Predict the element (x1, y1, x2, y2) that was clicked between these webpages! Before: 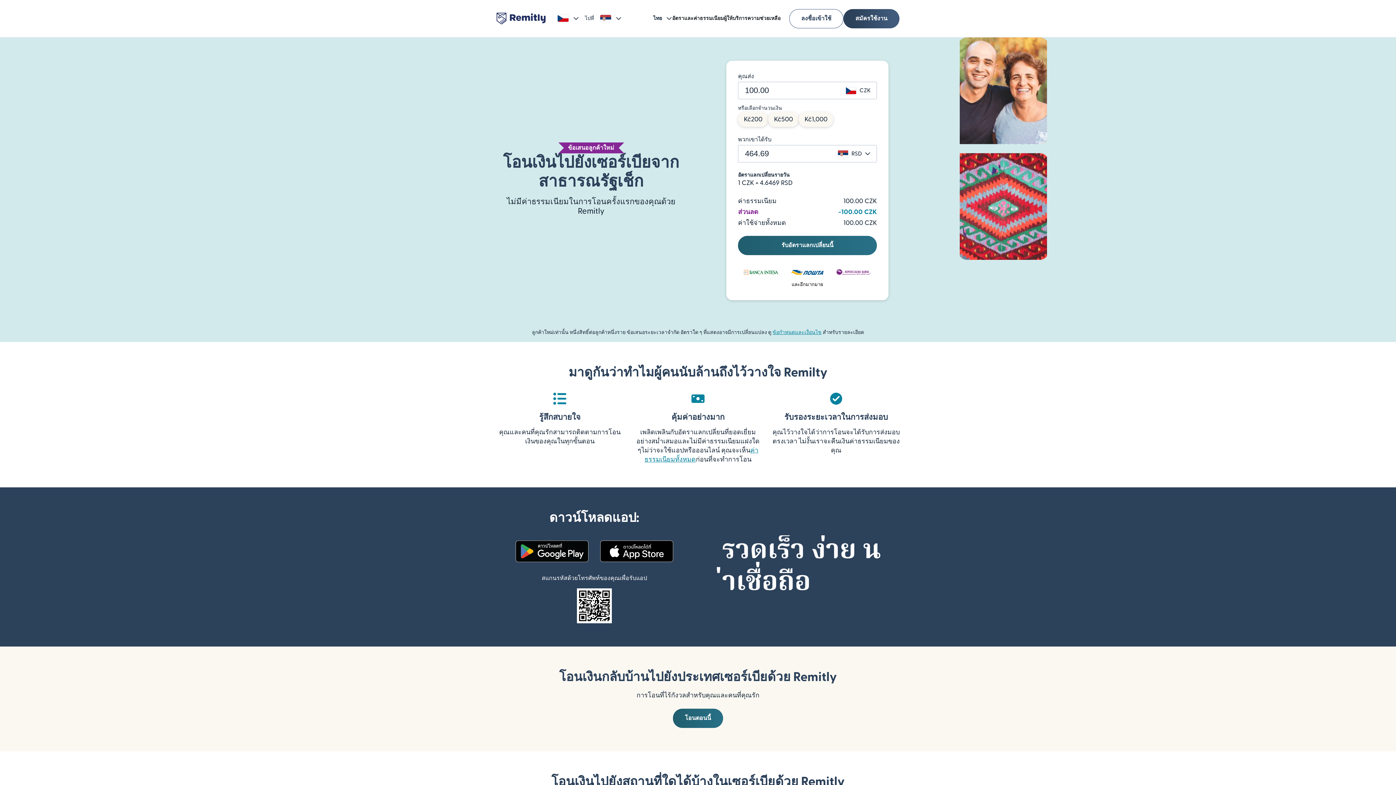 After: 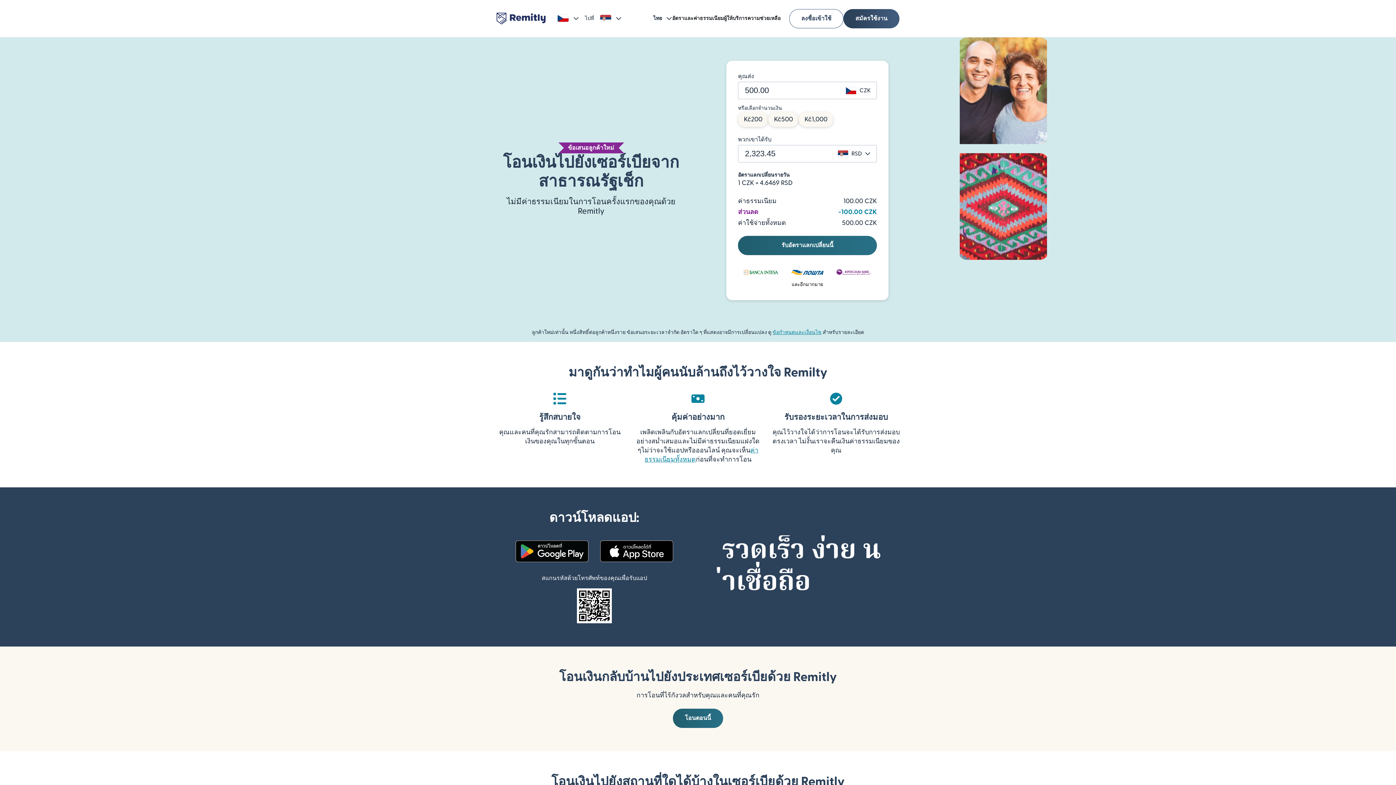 Action: bbox: (768, 112, 798, 126) label: Kč500